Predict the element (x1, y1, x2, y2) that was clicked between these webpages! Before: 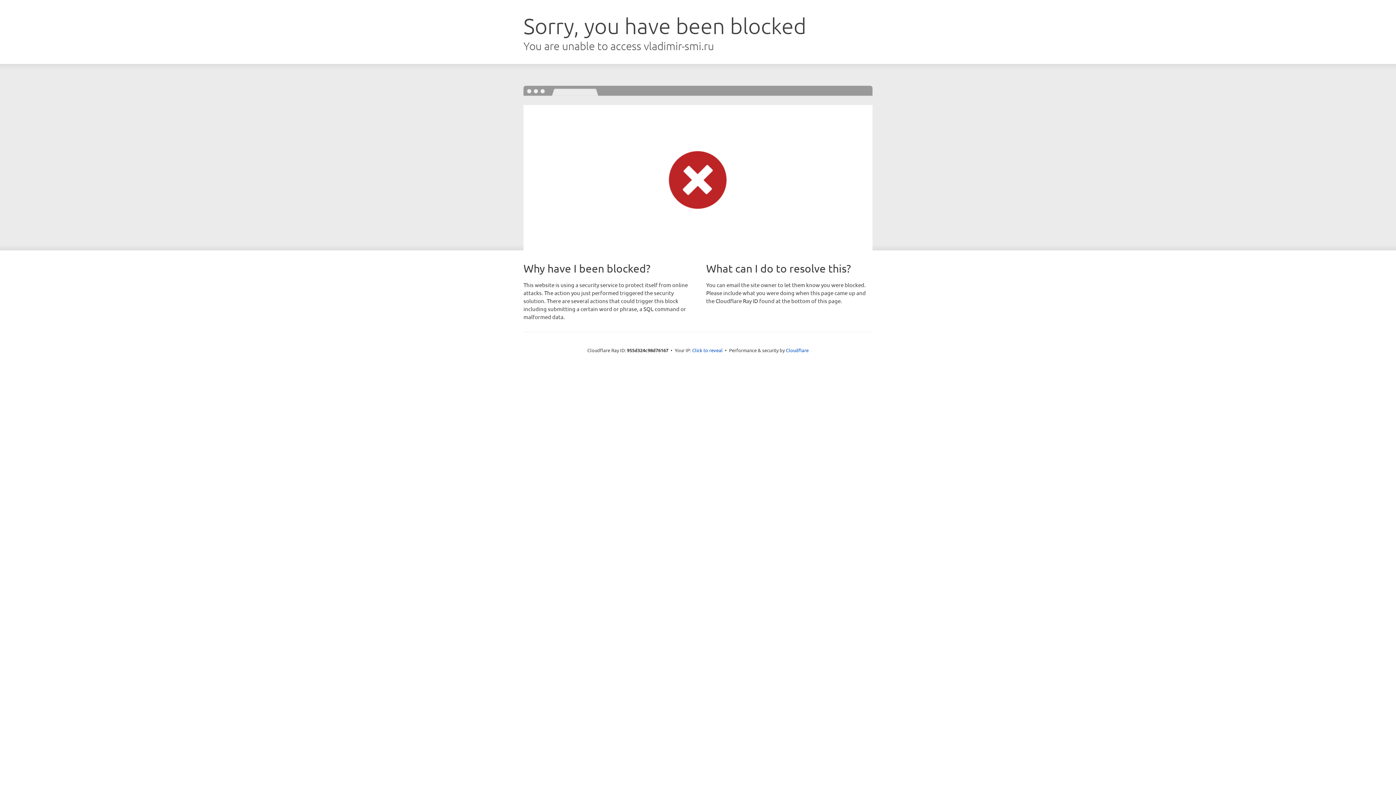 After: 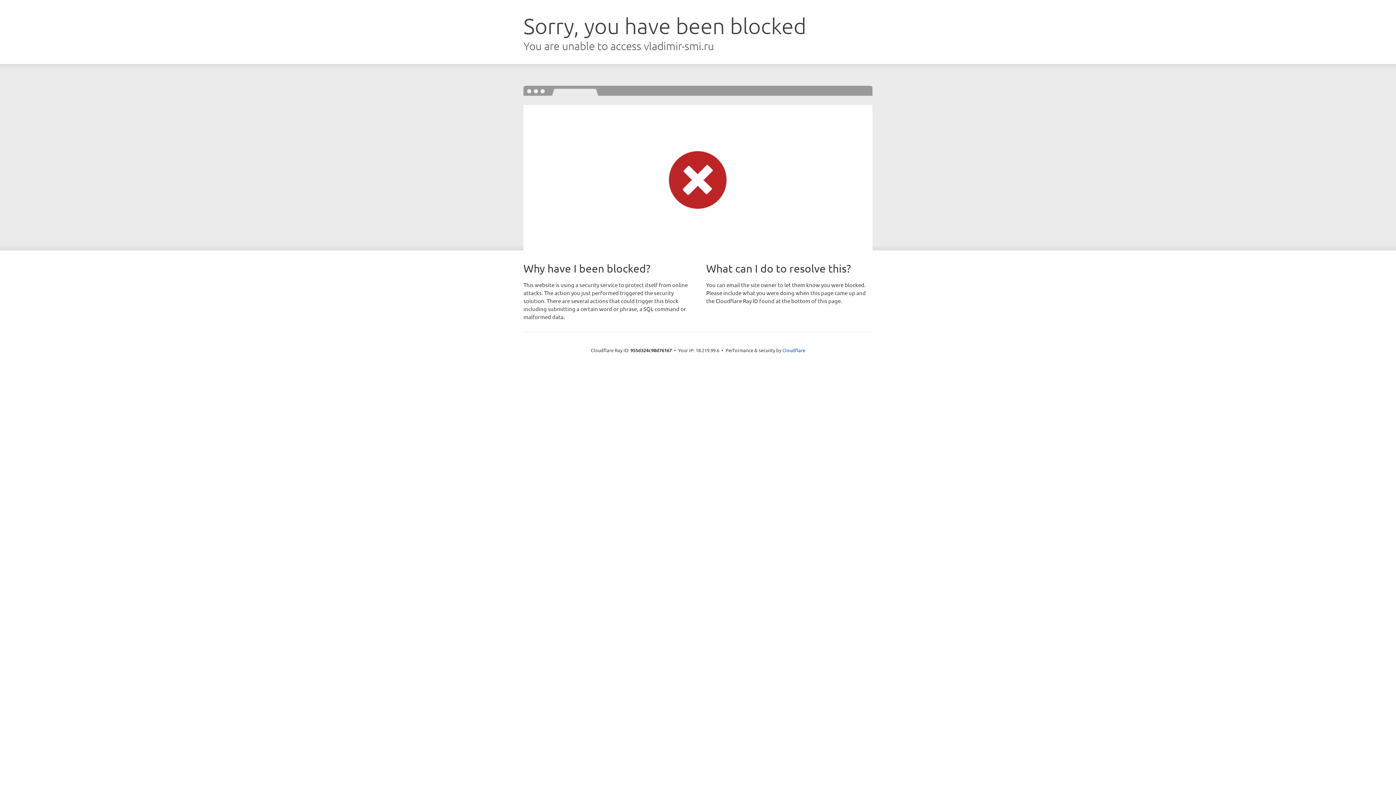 Action: label: Click to reveal bbox: (692, 346, 722, 353)